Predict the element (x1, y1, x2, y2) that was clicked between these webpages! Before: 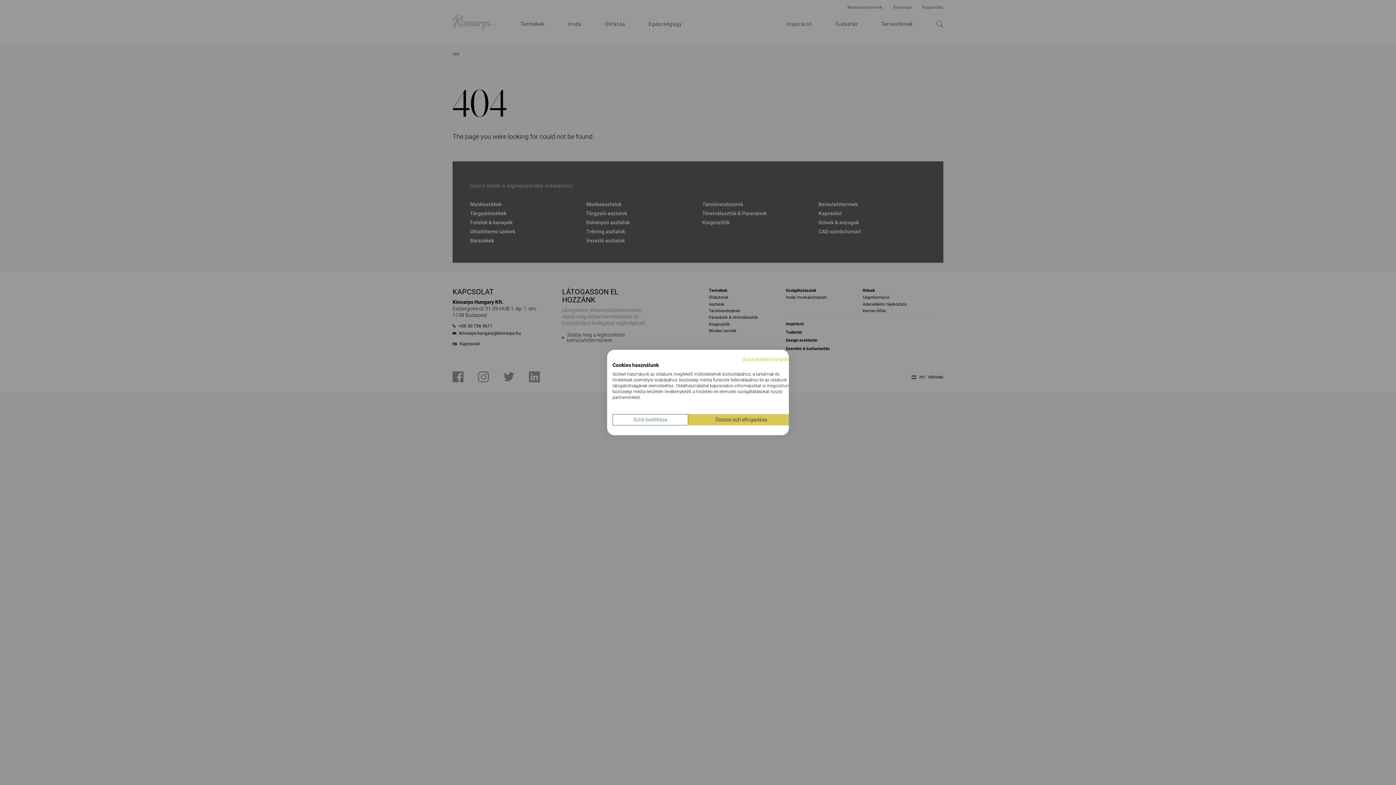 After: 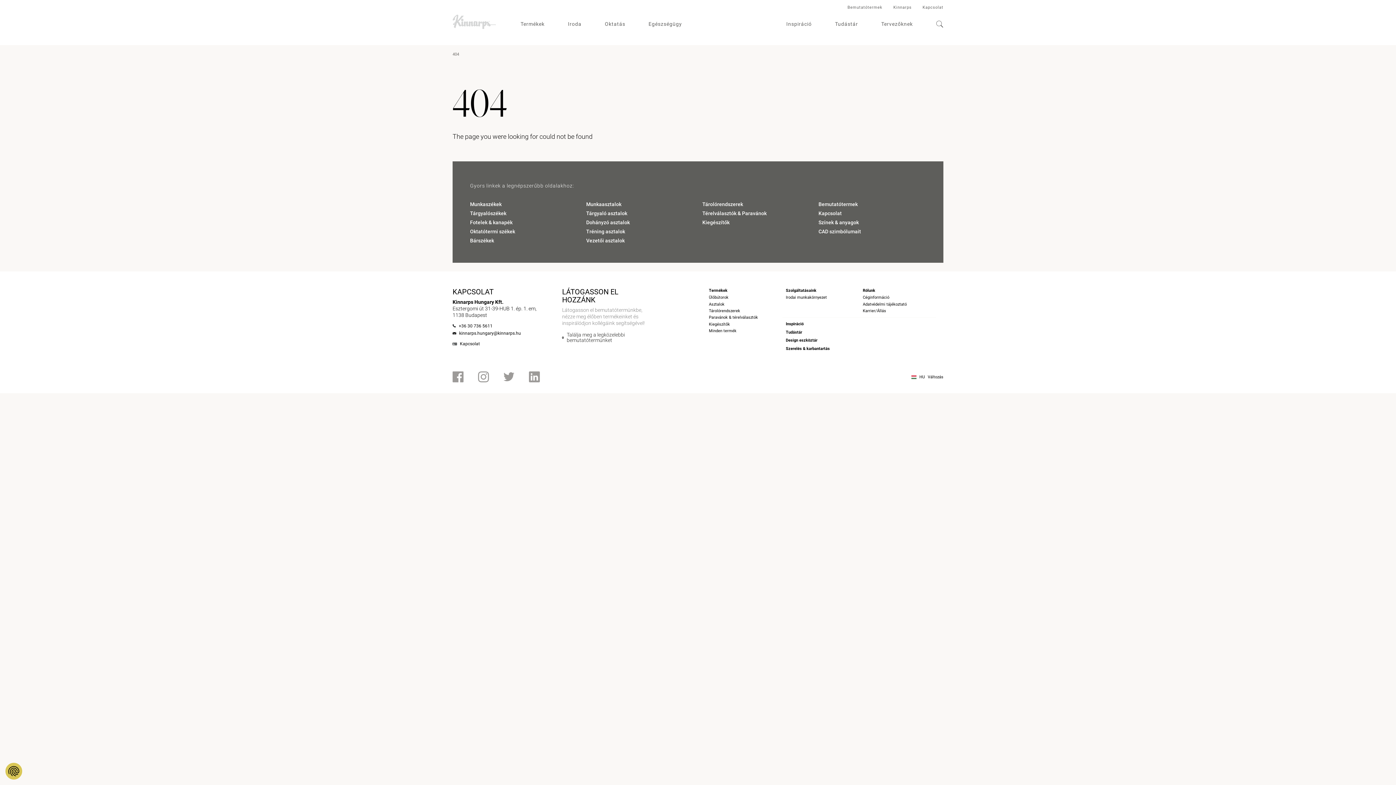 Action: label: Fogadjon el minden cookies bbox: (688, 414, 794, 425)